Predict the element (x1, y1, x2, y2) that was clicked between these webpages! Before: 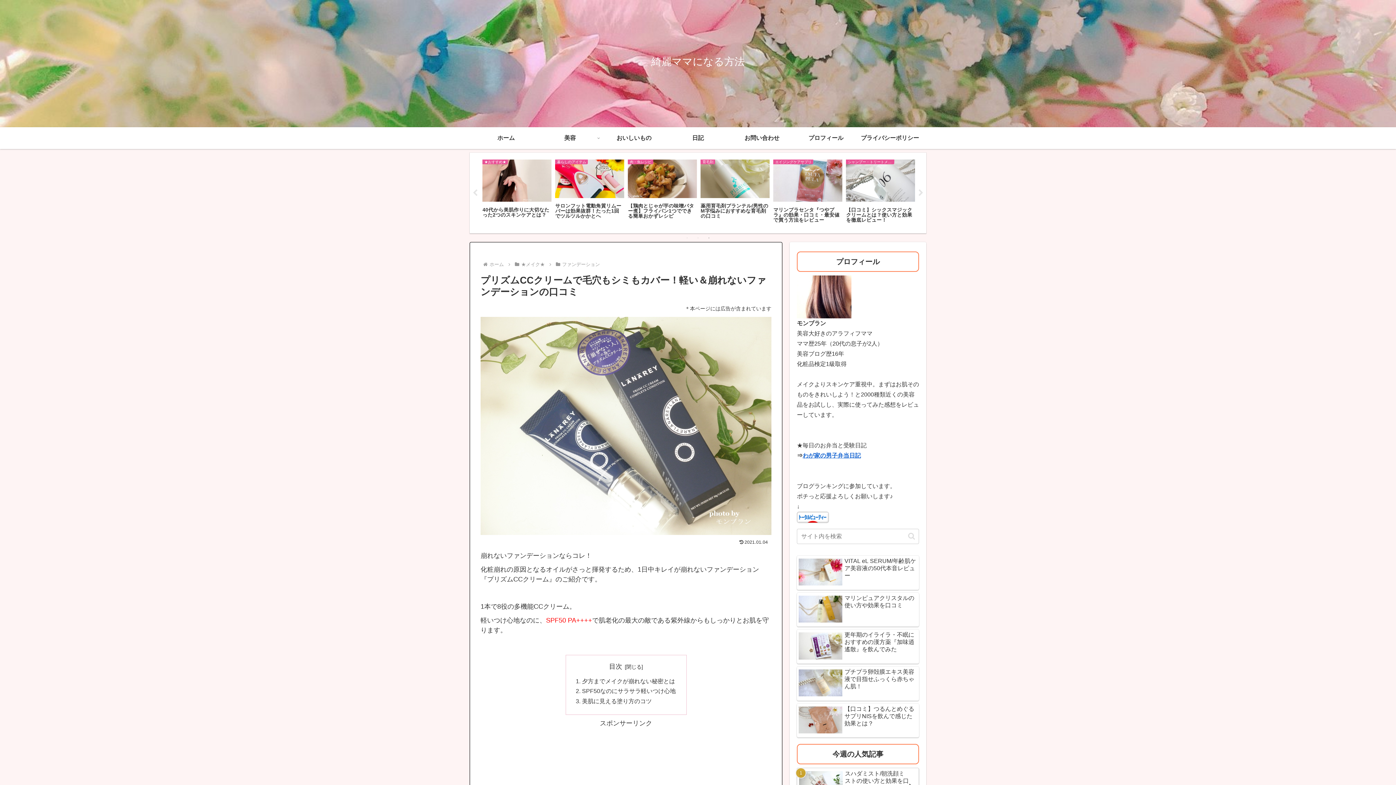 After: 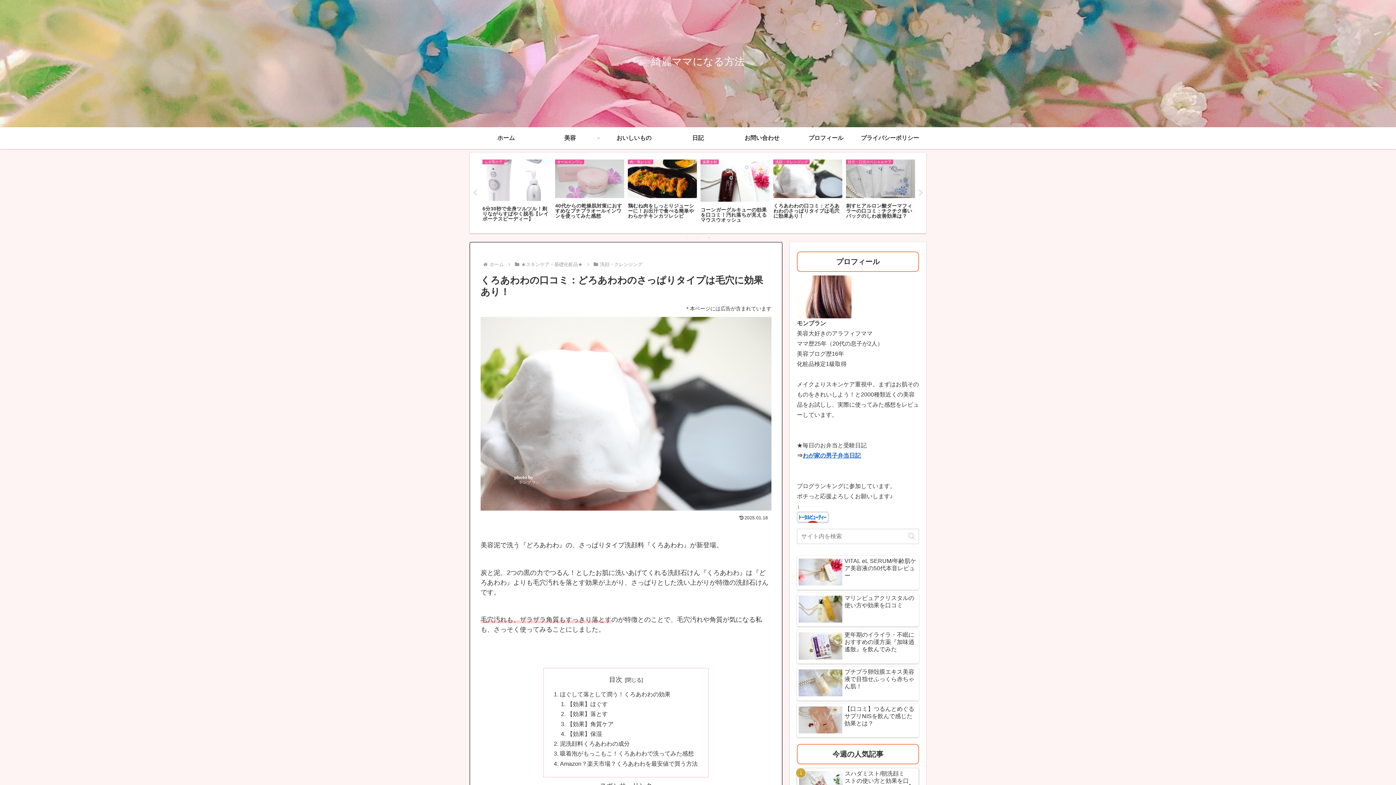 Action: bbox: (698, 157, 771, 227) label: 洗顔・クレンジング
くろあわわの口コミ：どろあわわのさっぱりタイプは毛穴に効果あり！